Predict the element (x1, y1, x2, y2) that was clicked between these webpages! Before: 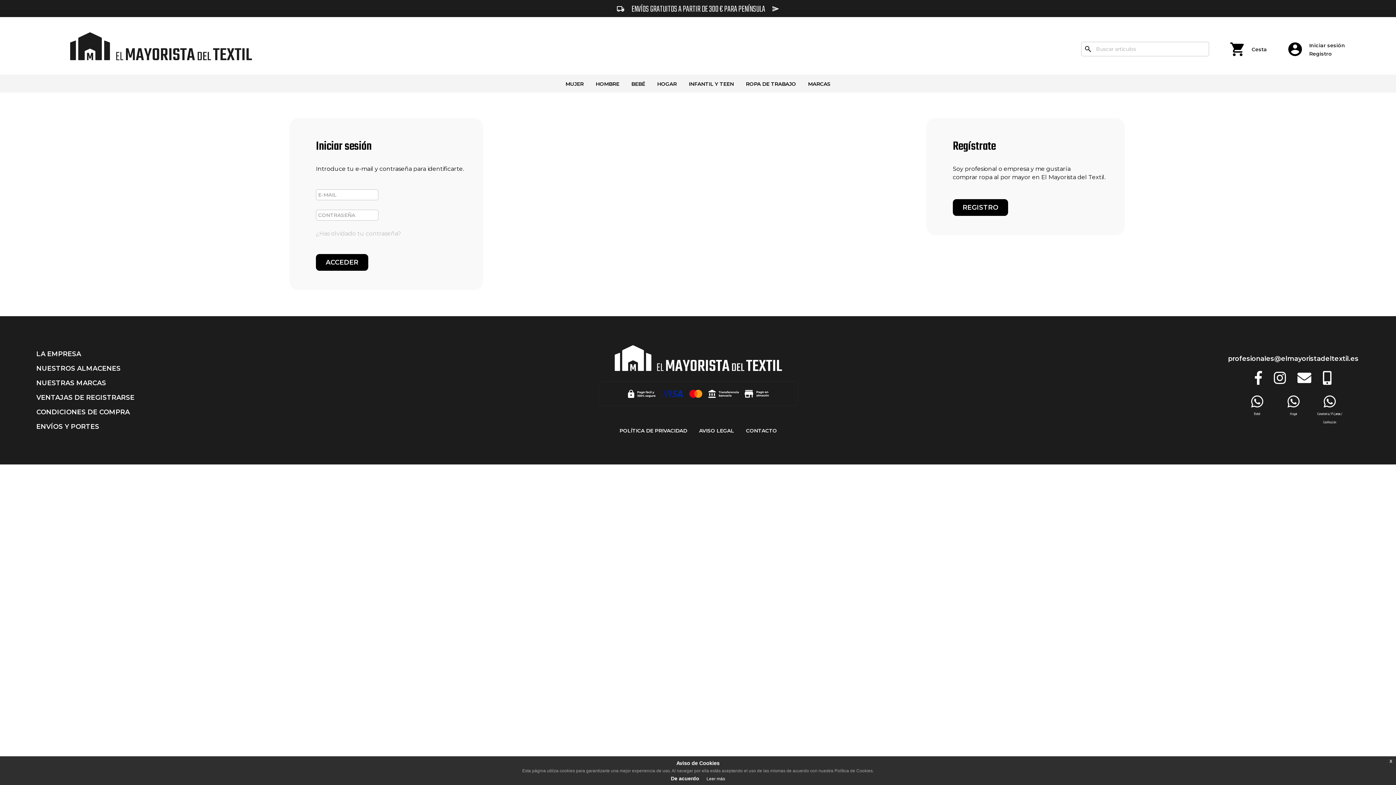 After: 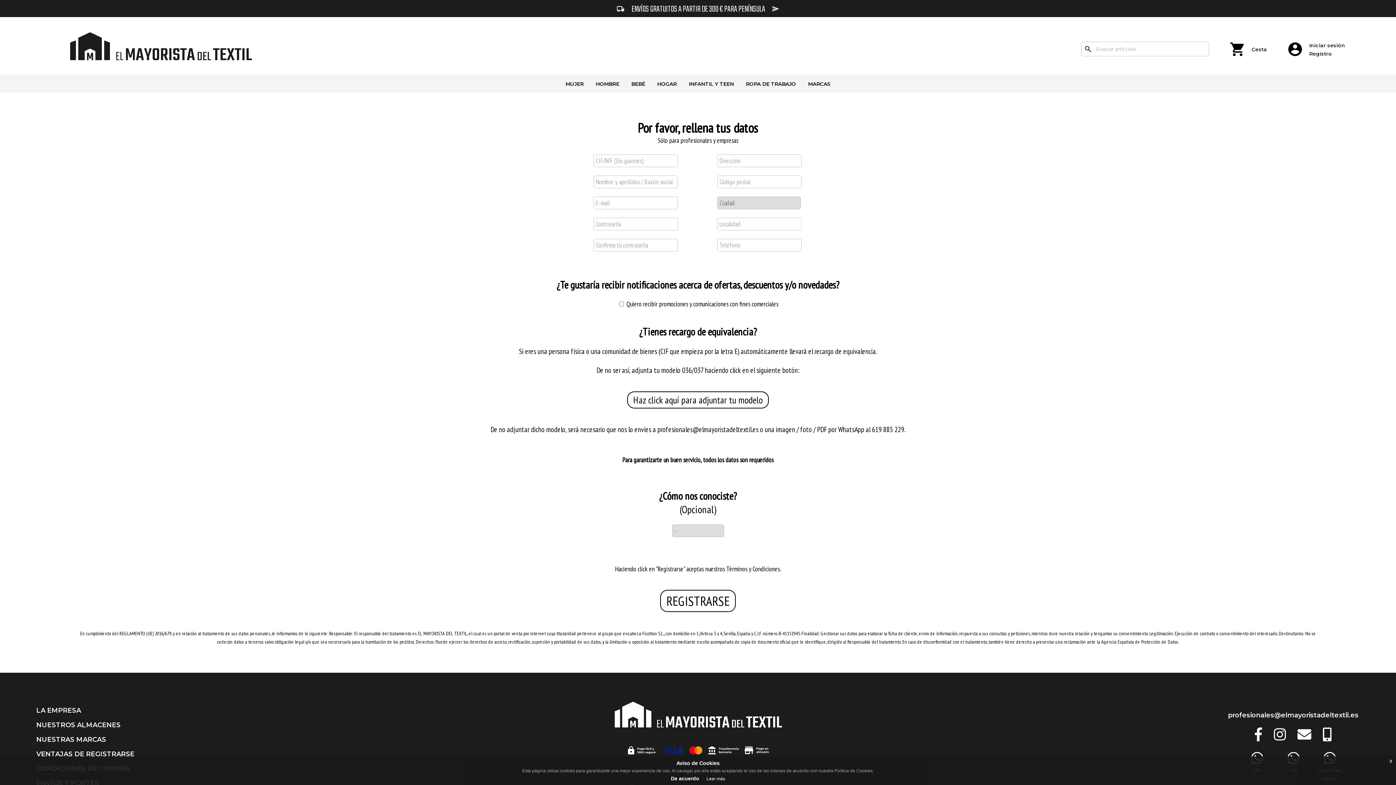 Action: bbox: (1309, 49, 1332, 57) label: Registro